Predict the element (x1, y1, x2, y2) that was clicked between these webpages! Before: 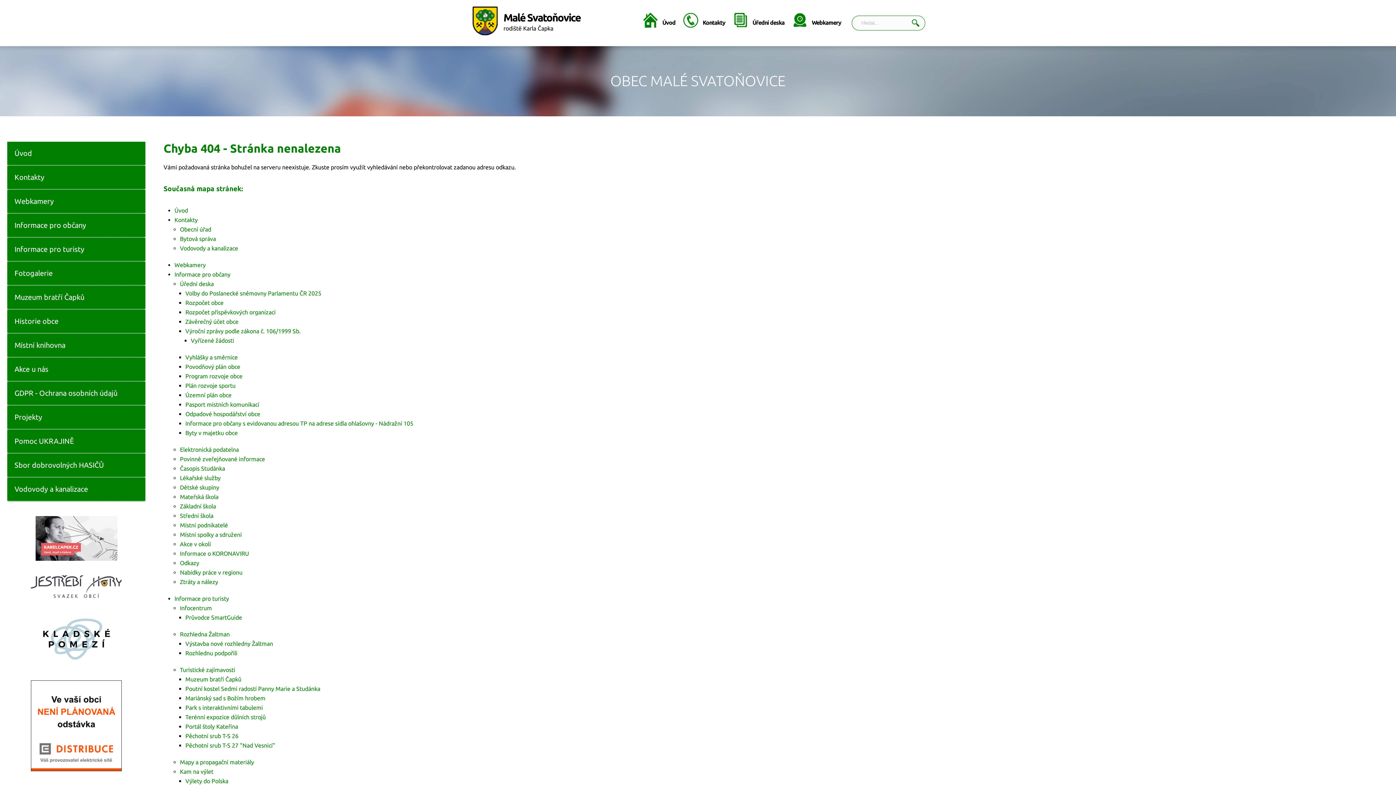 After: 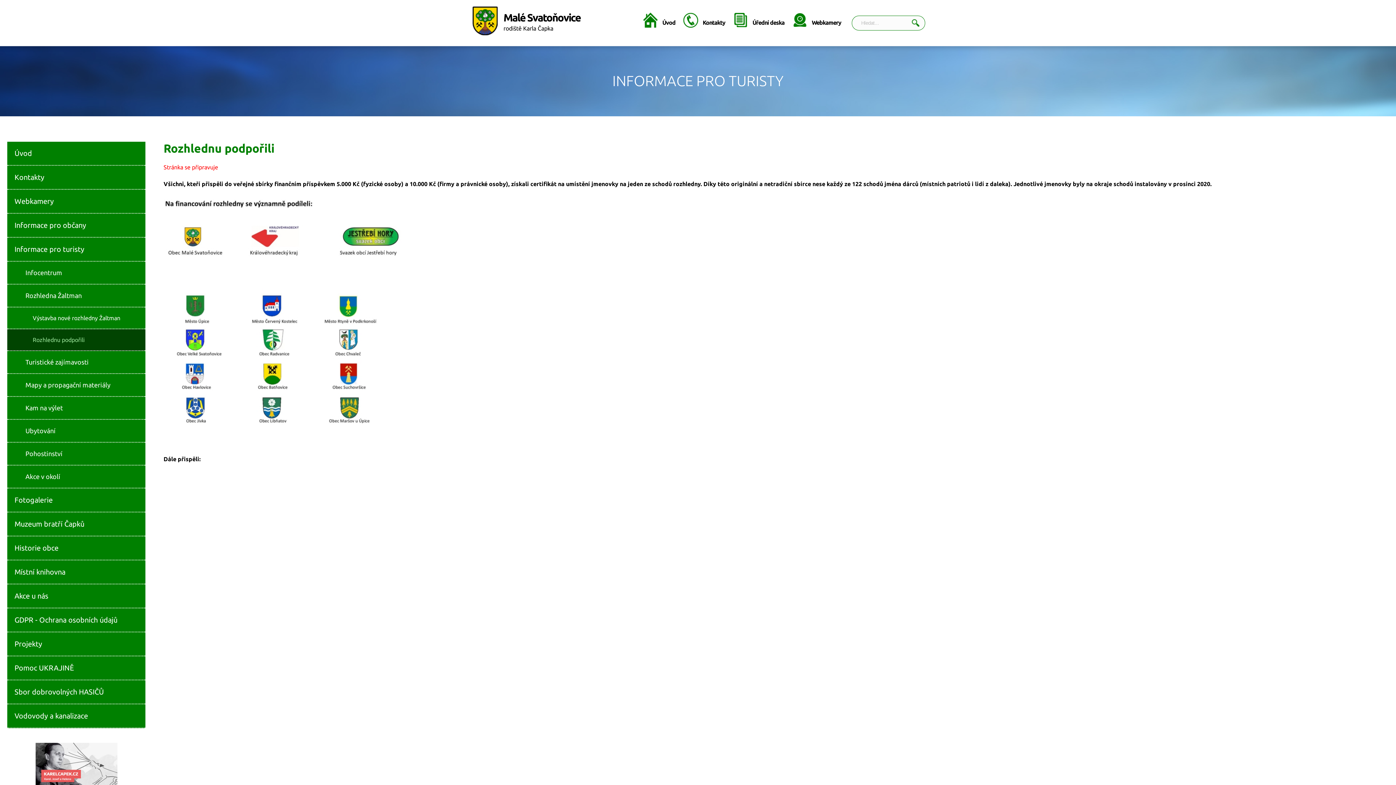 Action: bbox: (185, 650, 237, 656) label: Rozhlednu podpořili